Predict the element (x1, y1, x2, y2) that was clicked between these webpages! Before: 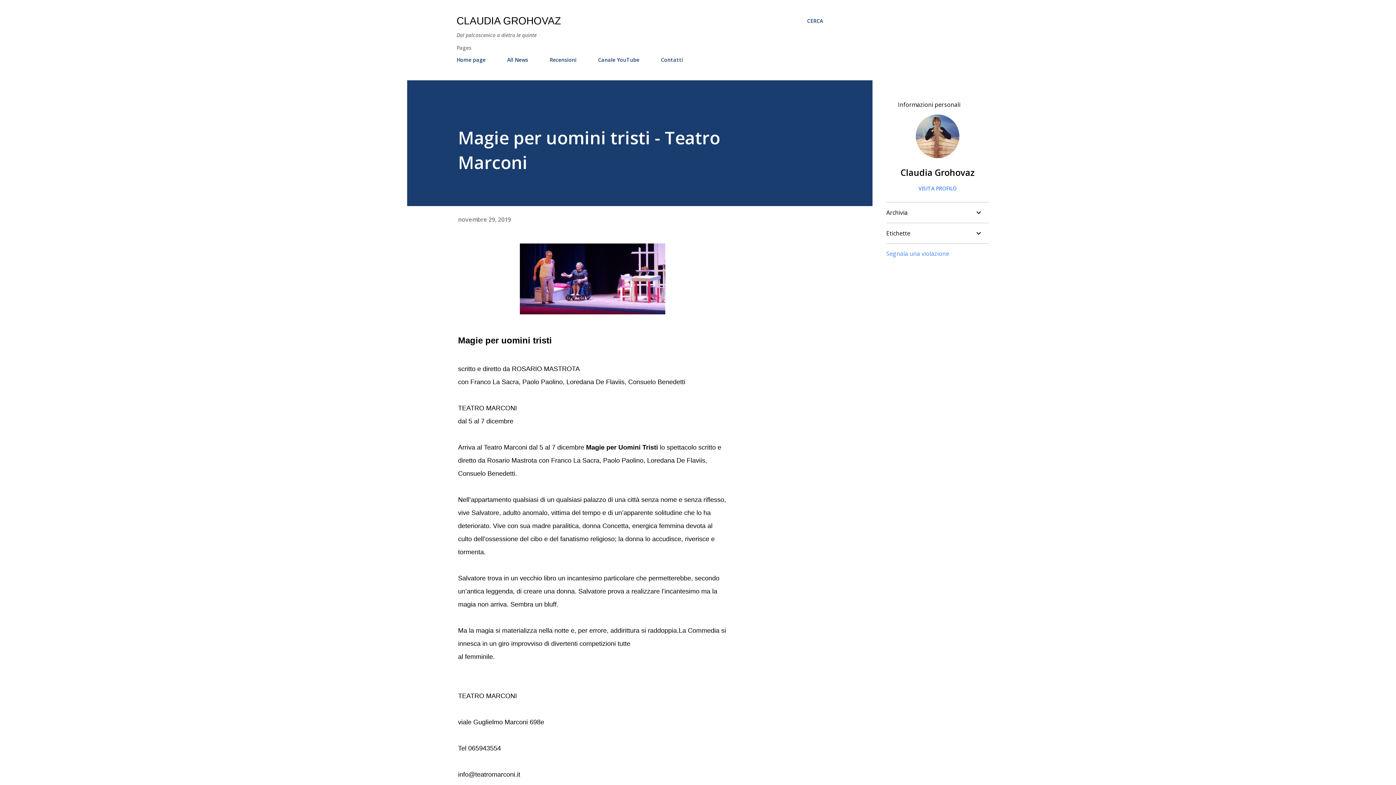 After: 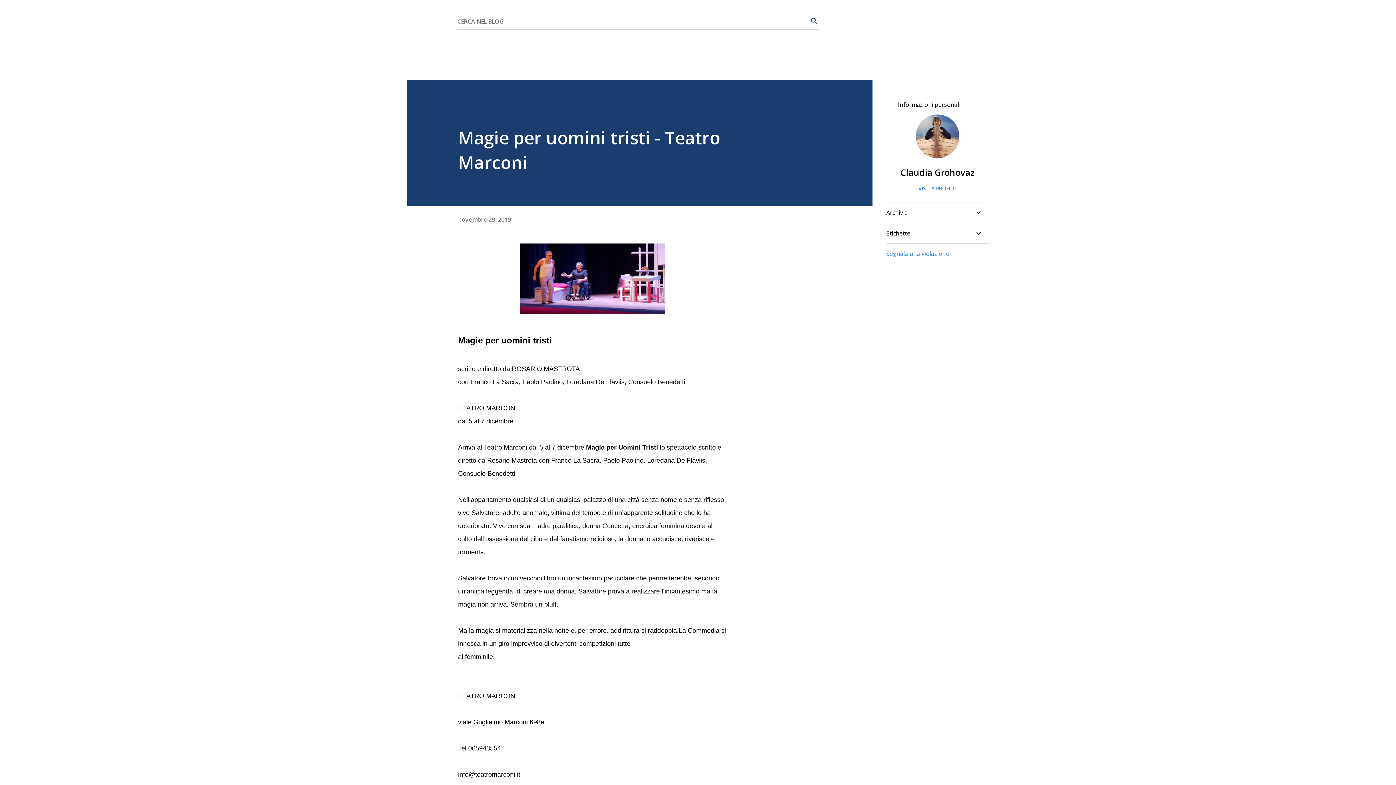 Action: label: Cerca bbox: (807, 16, 823, 26)